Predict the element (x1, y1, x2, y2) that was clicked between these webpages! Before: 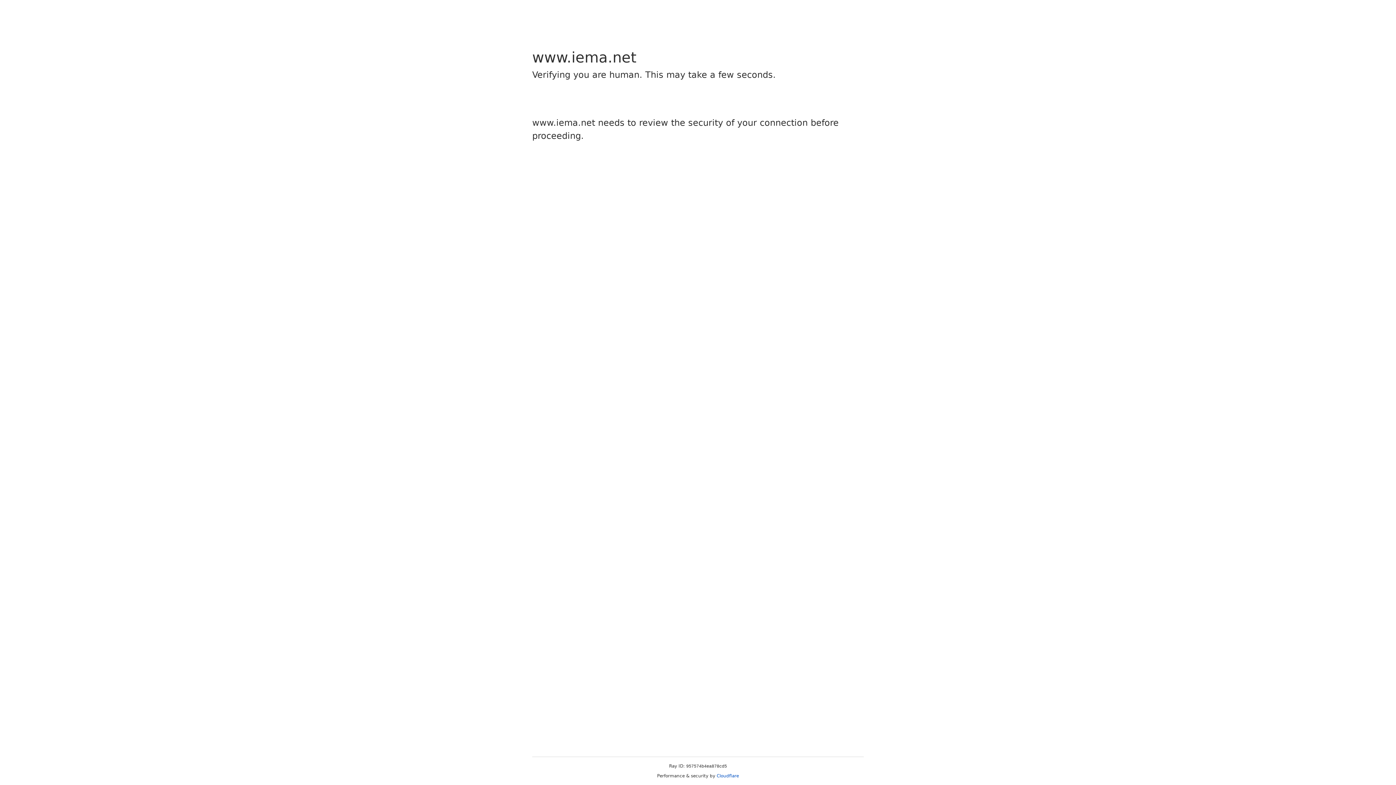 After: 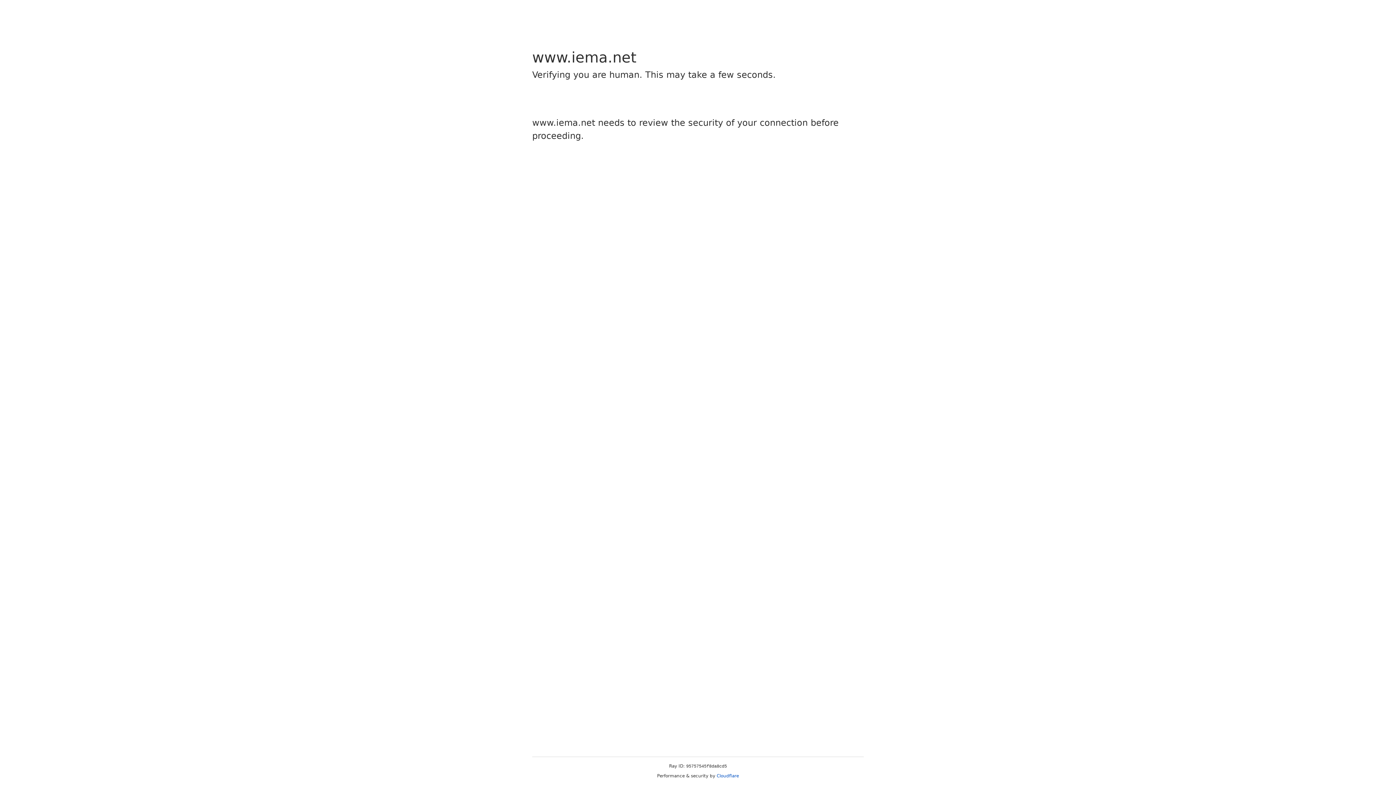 Action: bbox: (716, 773, 739, 778) label: Cloudflare